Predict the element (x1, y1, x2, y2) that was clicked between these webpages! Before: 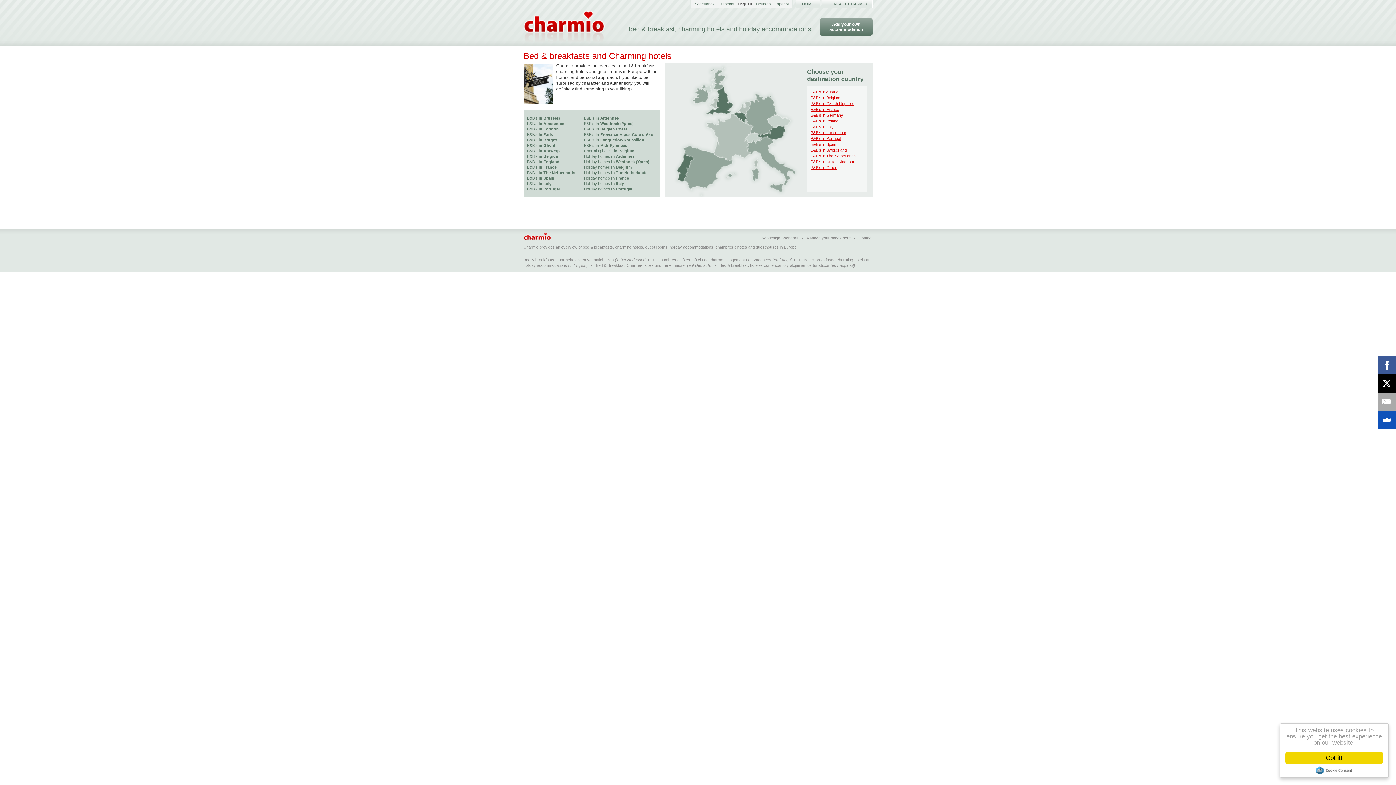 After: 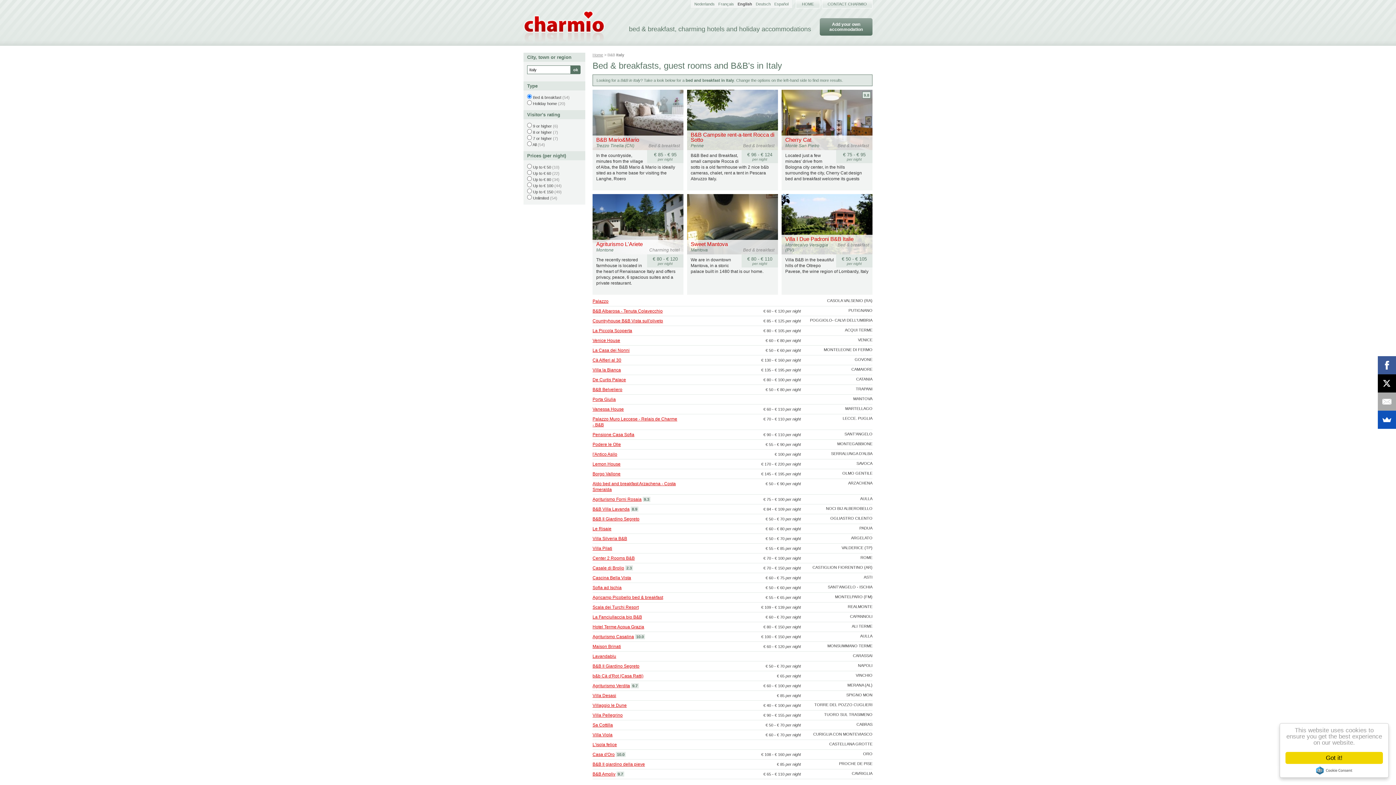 Action: bbox: (810, 124, 833, 129) label: B&B's in Italy